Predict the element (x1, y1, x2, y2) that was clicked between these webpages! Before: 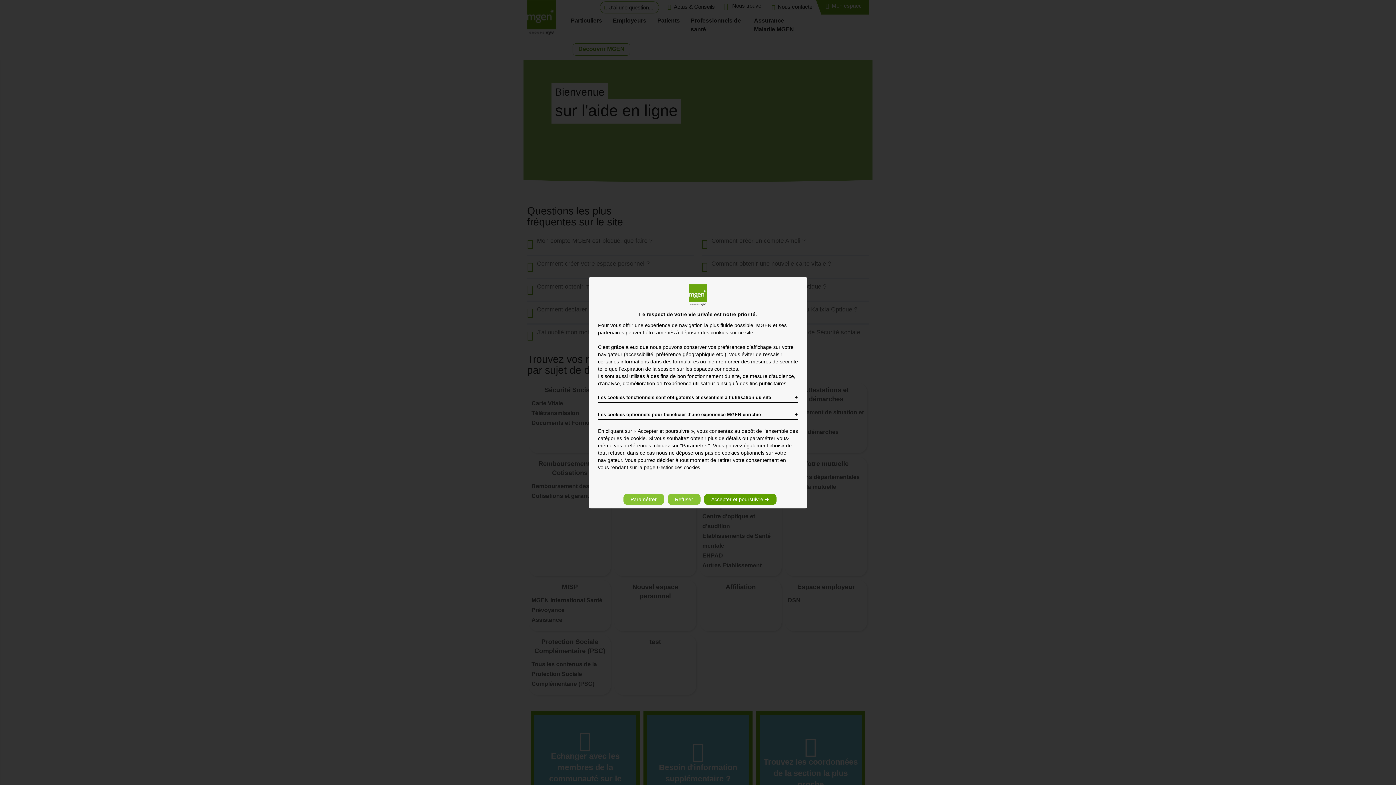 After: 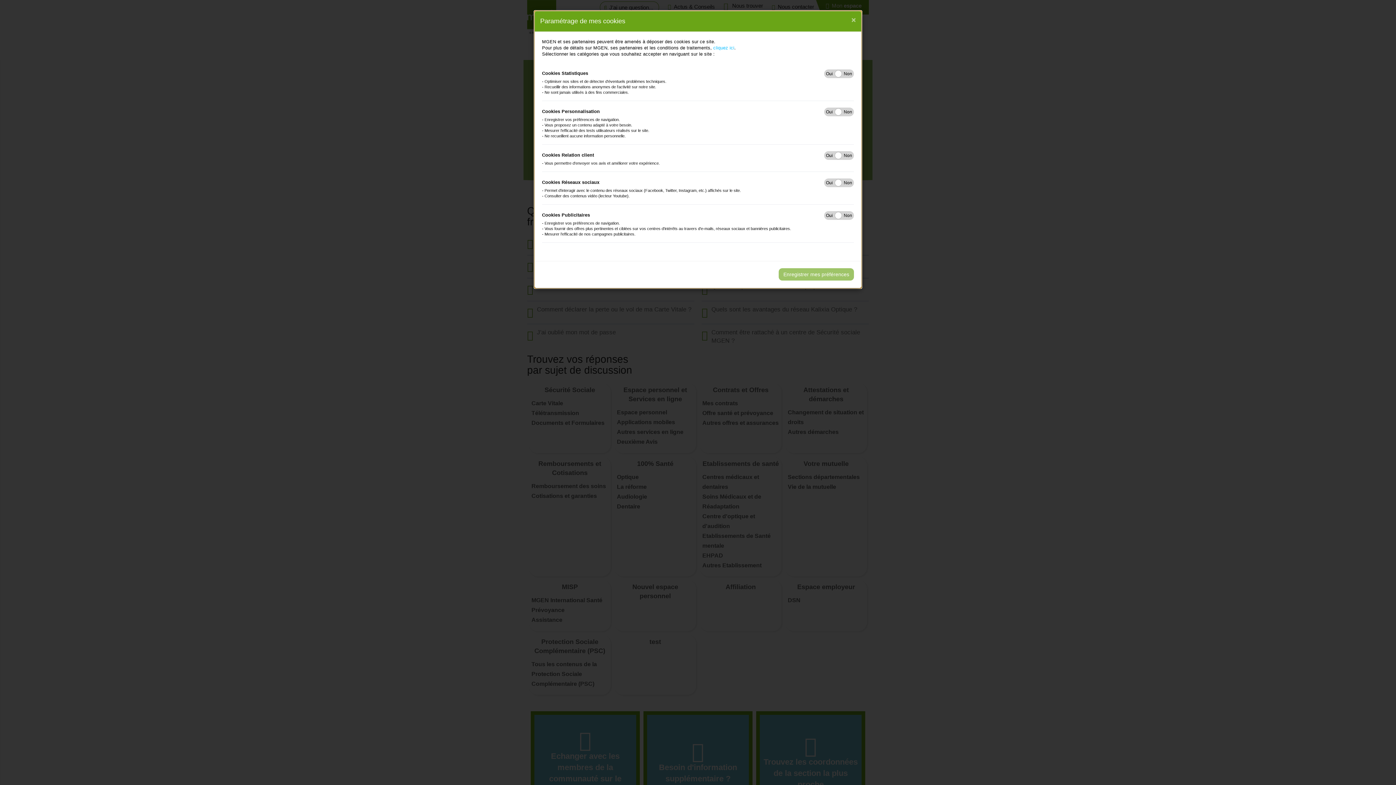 Action: bbox: (623, 494, 664, 505) label: Paramétrer